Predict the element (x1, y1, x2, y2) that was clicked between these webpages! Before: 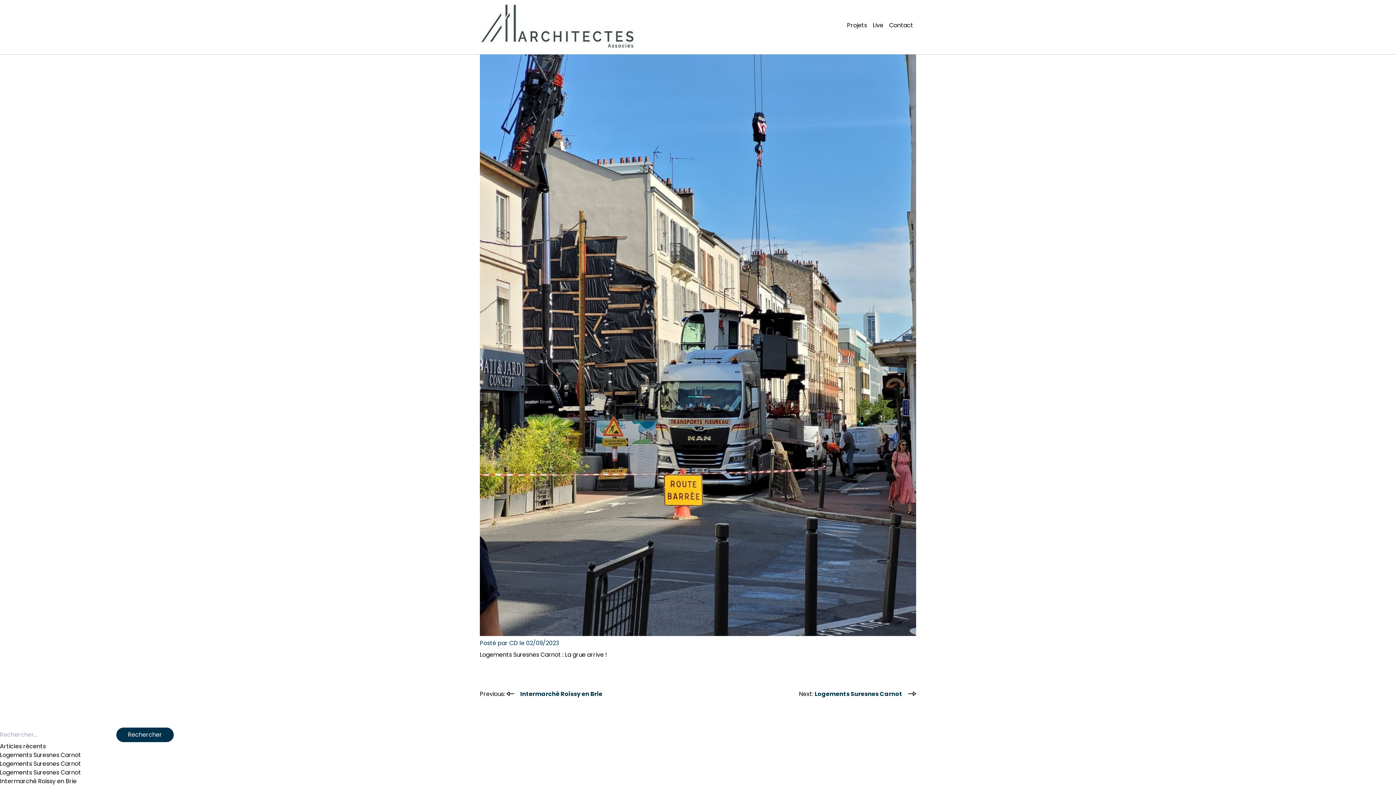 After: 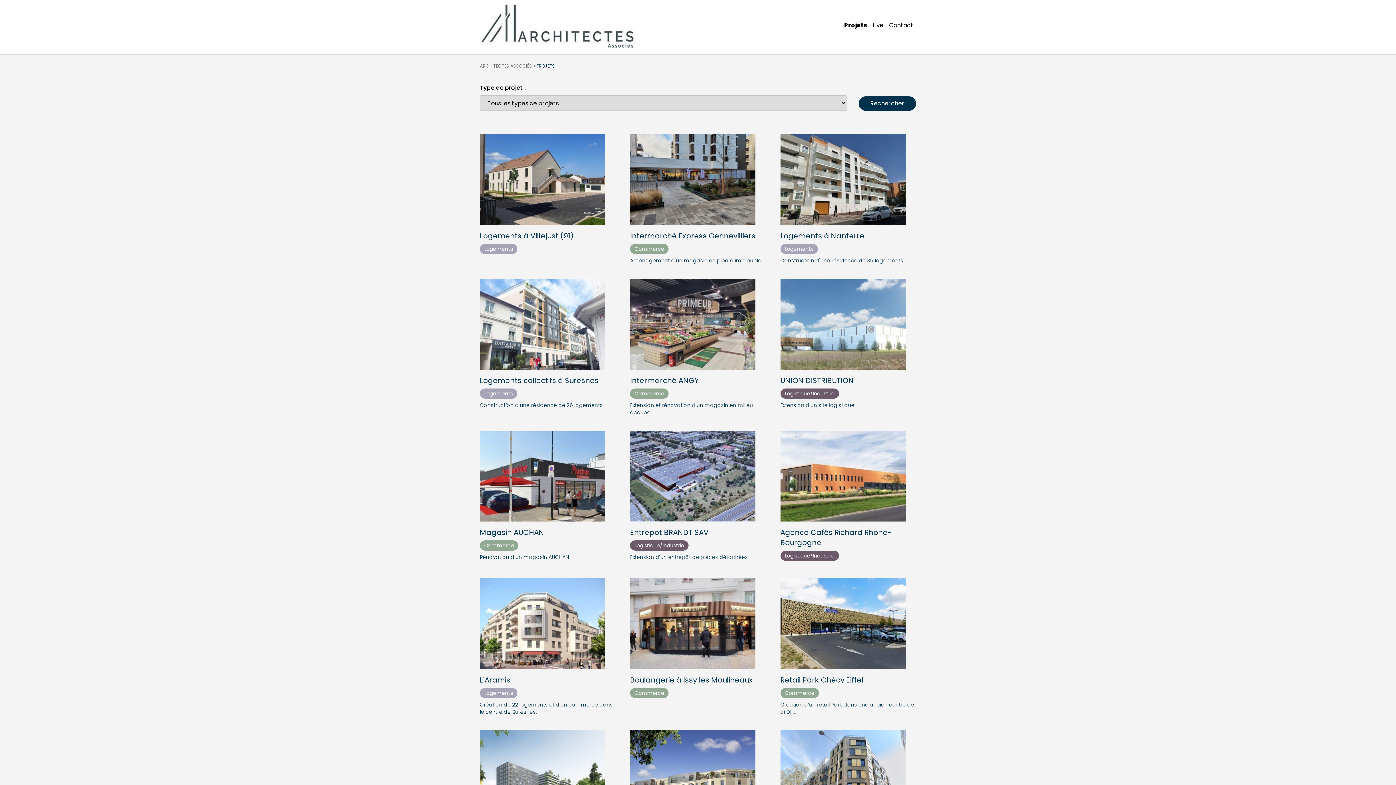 Action: bbox: (847, 21, 867, 29) label: Projets